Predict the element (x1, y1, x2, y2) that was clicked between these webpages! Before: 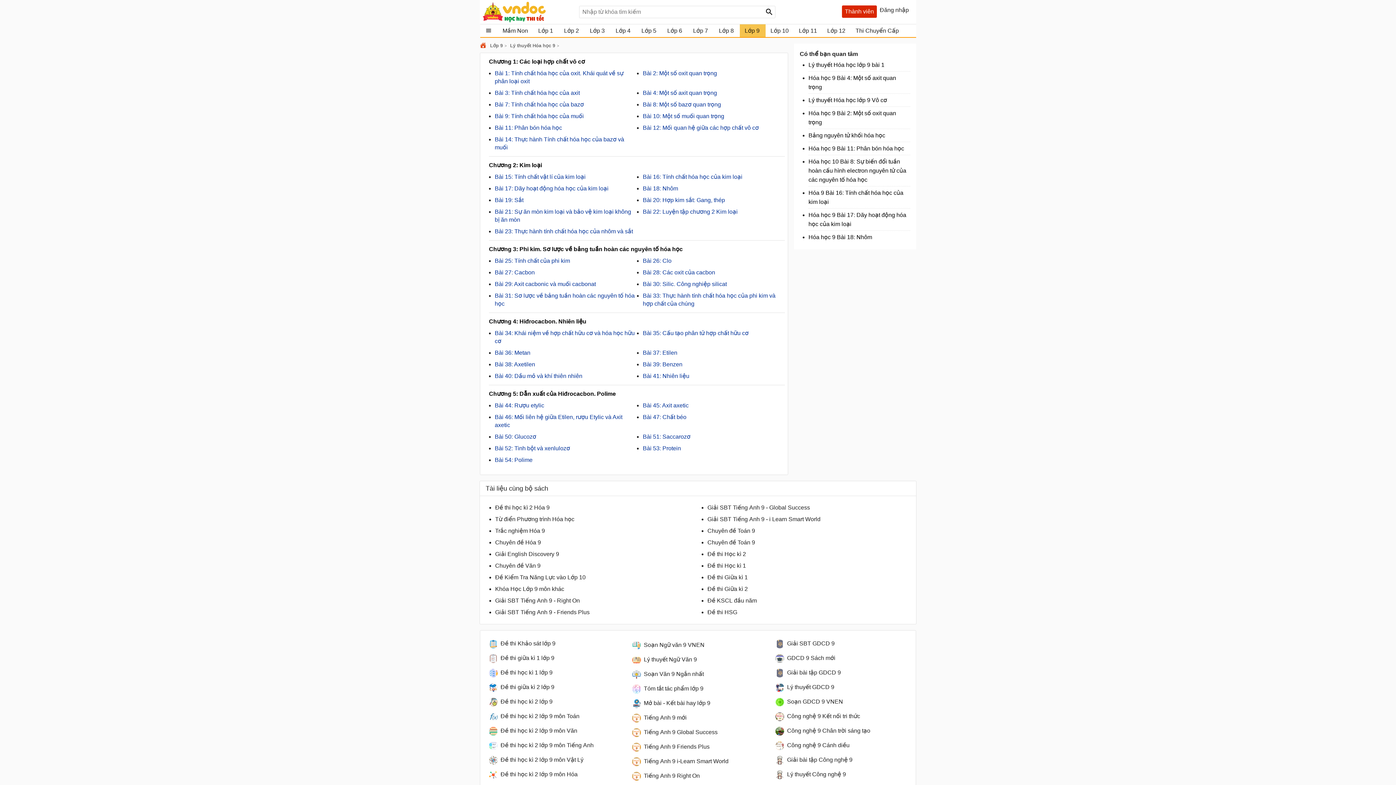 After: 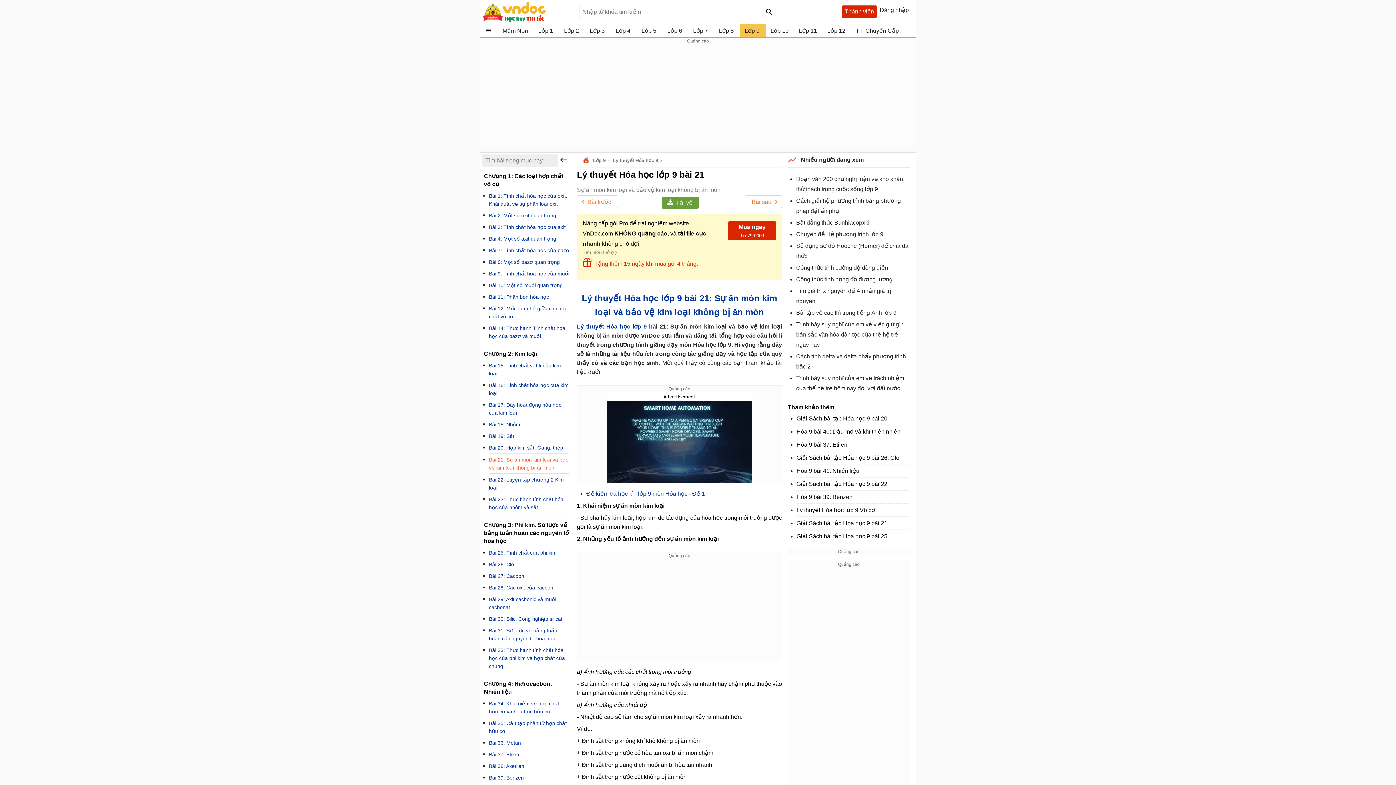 Action: bbox: (494, 206, 636, 225) label: Bài 21: Sự ăn mòn kim loại và bảo vệ kim loại không bị ăn mòn